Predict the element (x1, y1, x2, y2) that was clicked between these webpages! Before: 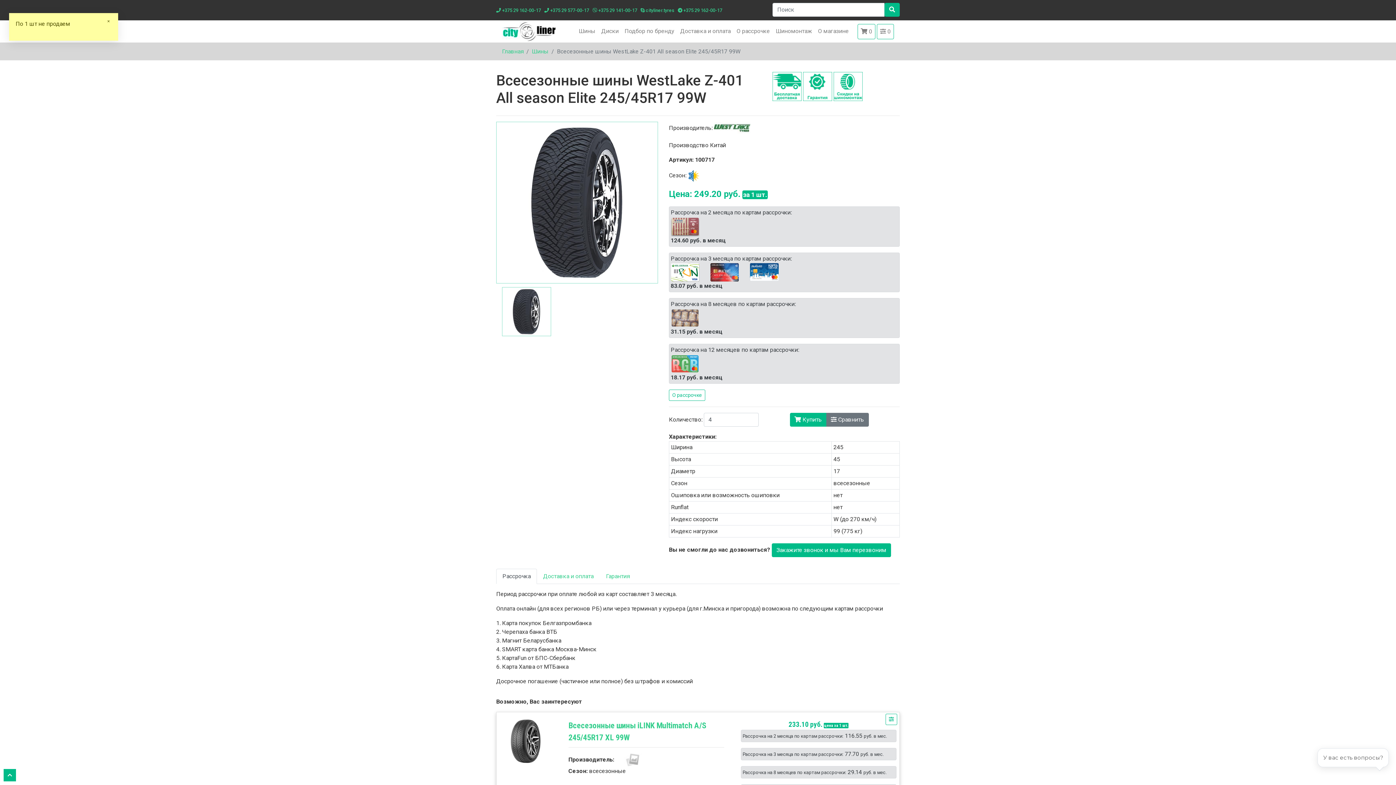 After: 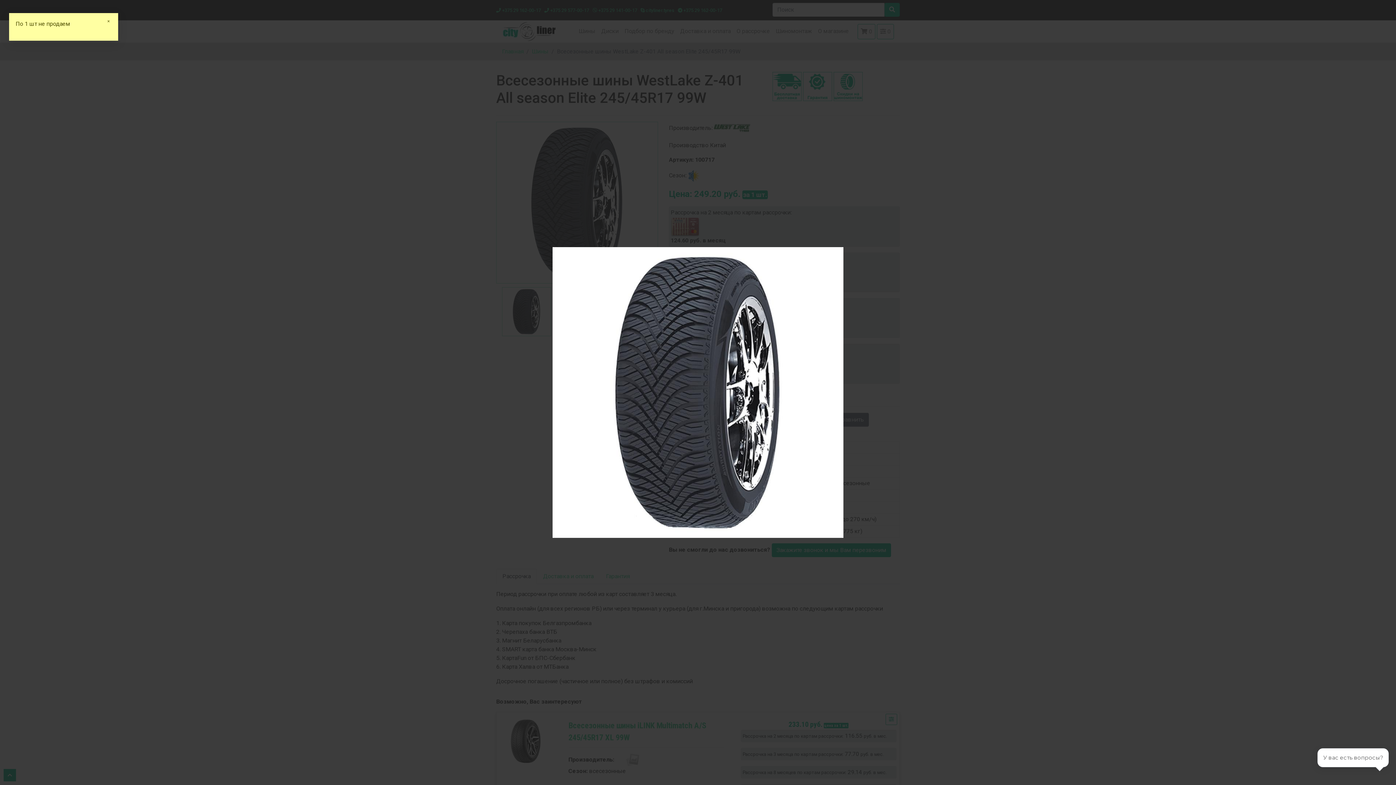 Action: bbox: (502, 287, 551, 336)